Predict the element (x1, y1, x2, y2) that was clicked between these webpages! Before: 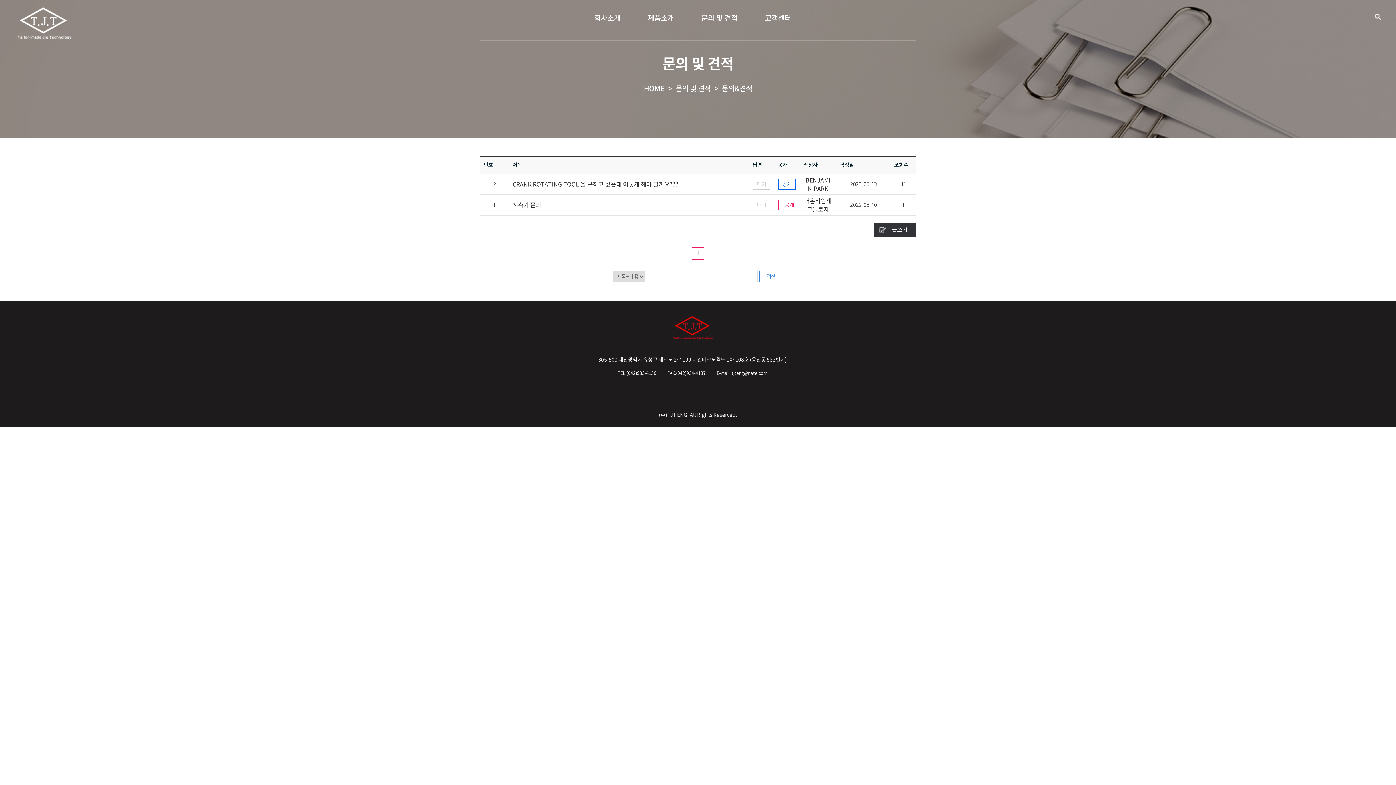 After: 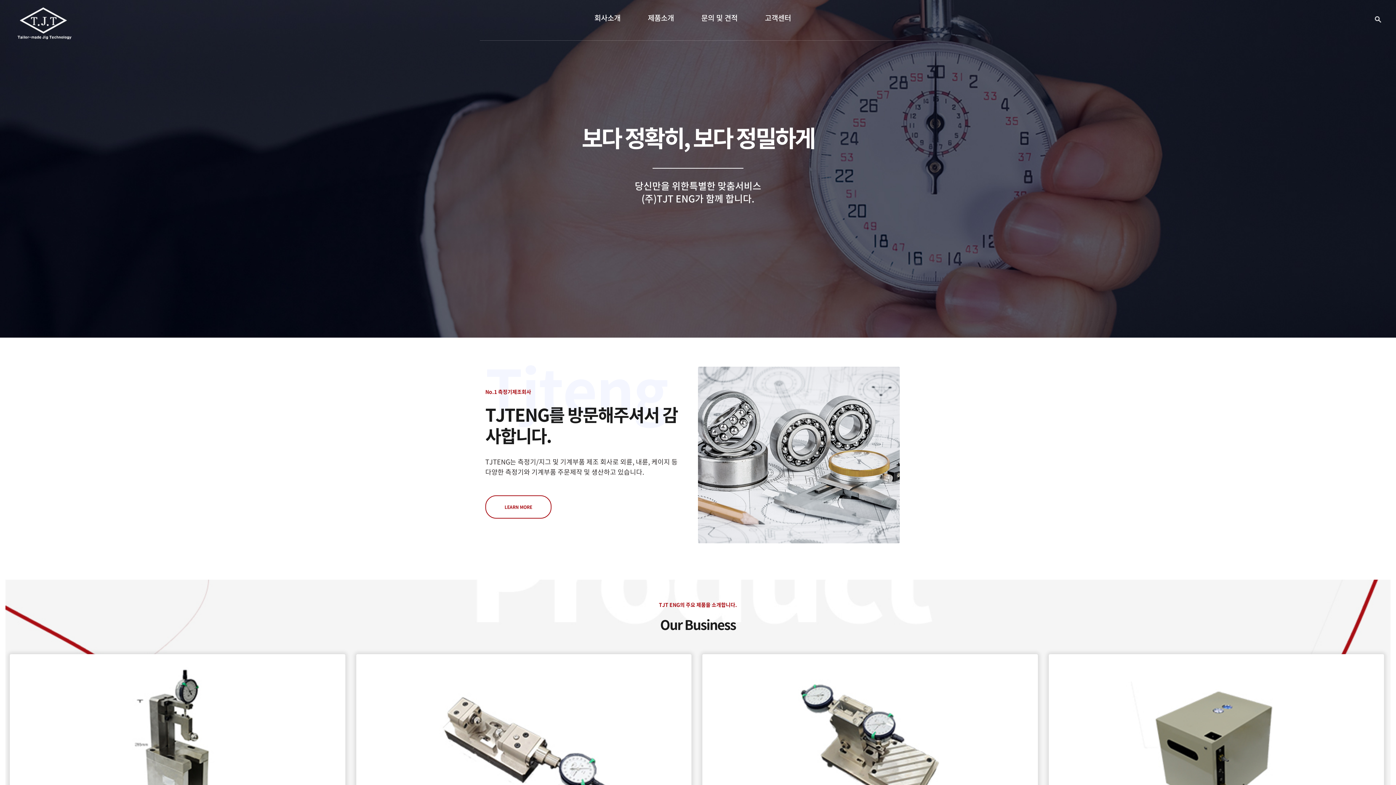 Action: bbox: (14, 7, 73, 40)